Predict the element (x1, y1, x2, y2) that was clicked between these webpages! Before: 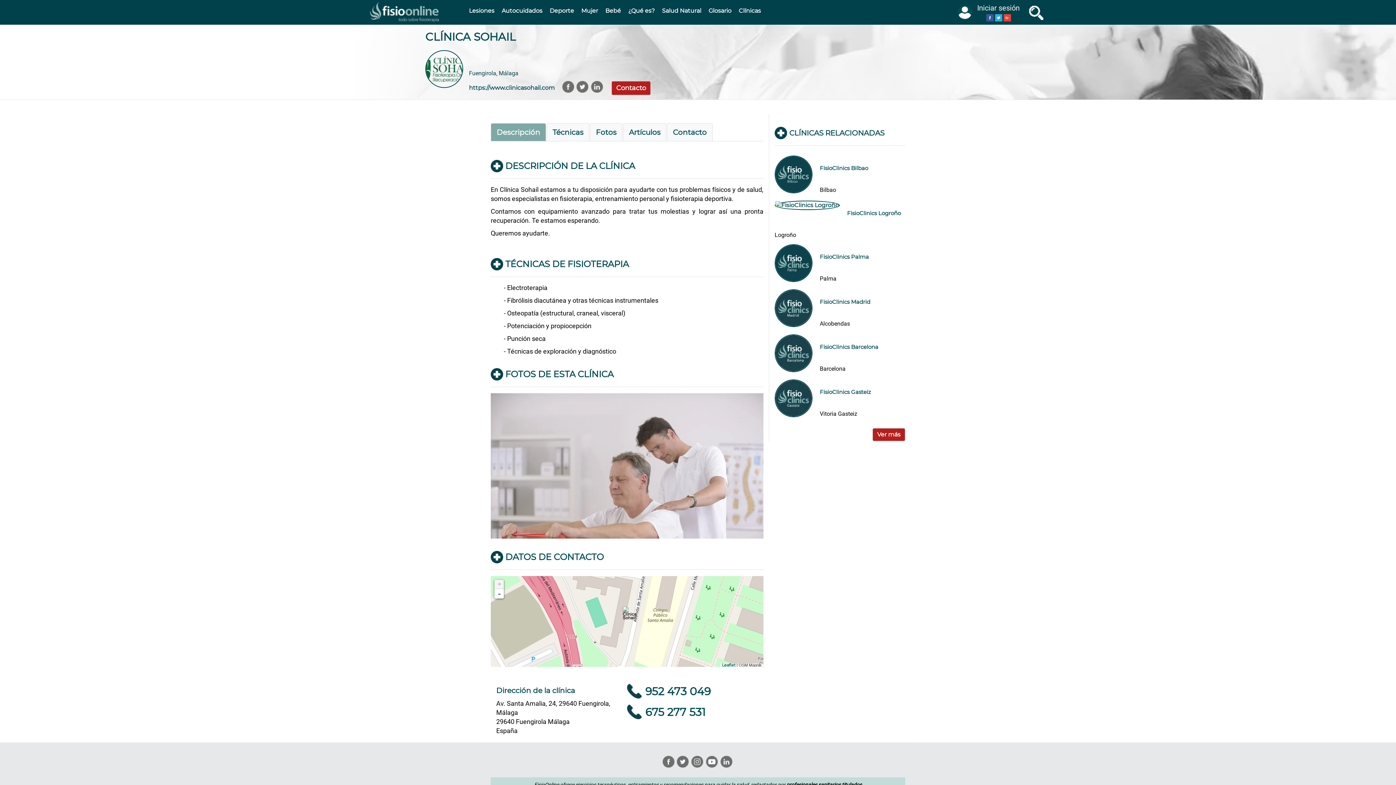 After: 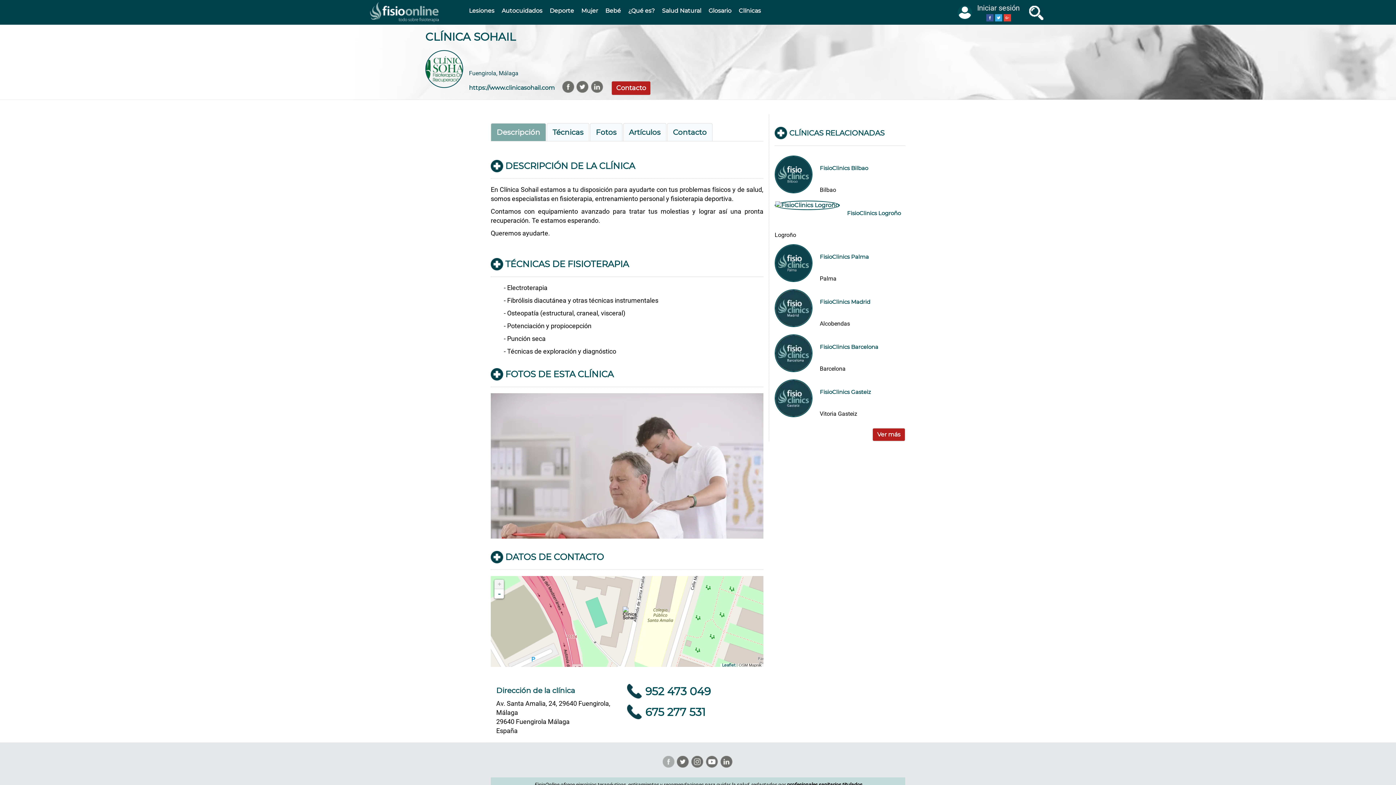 Action: bbox: (662, 756, 675, 769) label: Facebook